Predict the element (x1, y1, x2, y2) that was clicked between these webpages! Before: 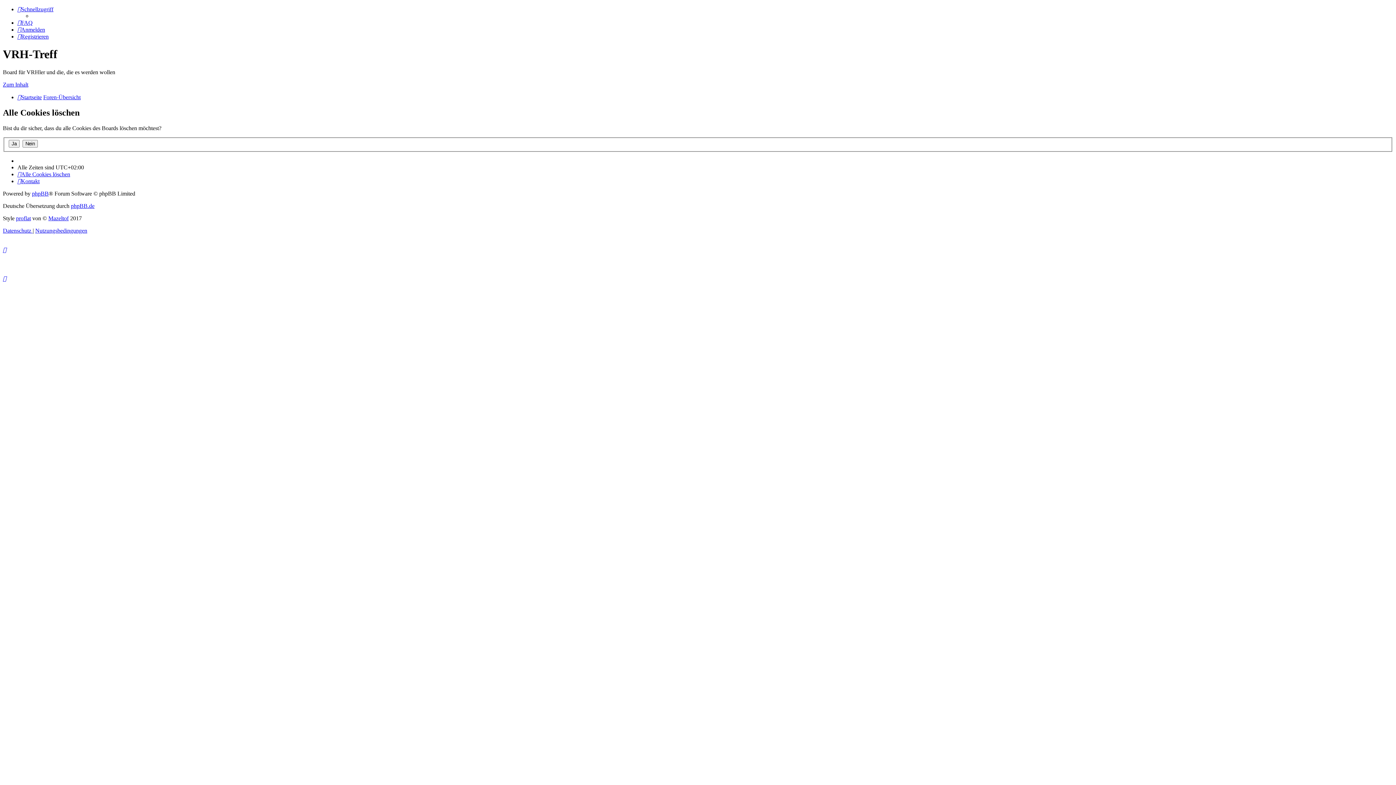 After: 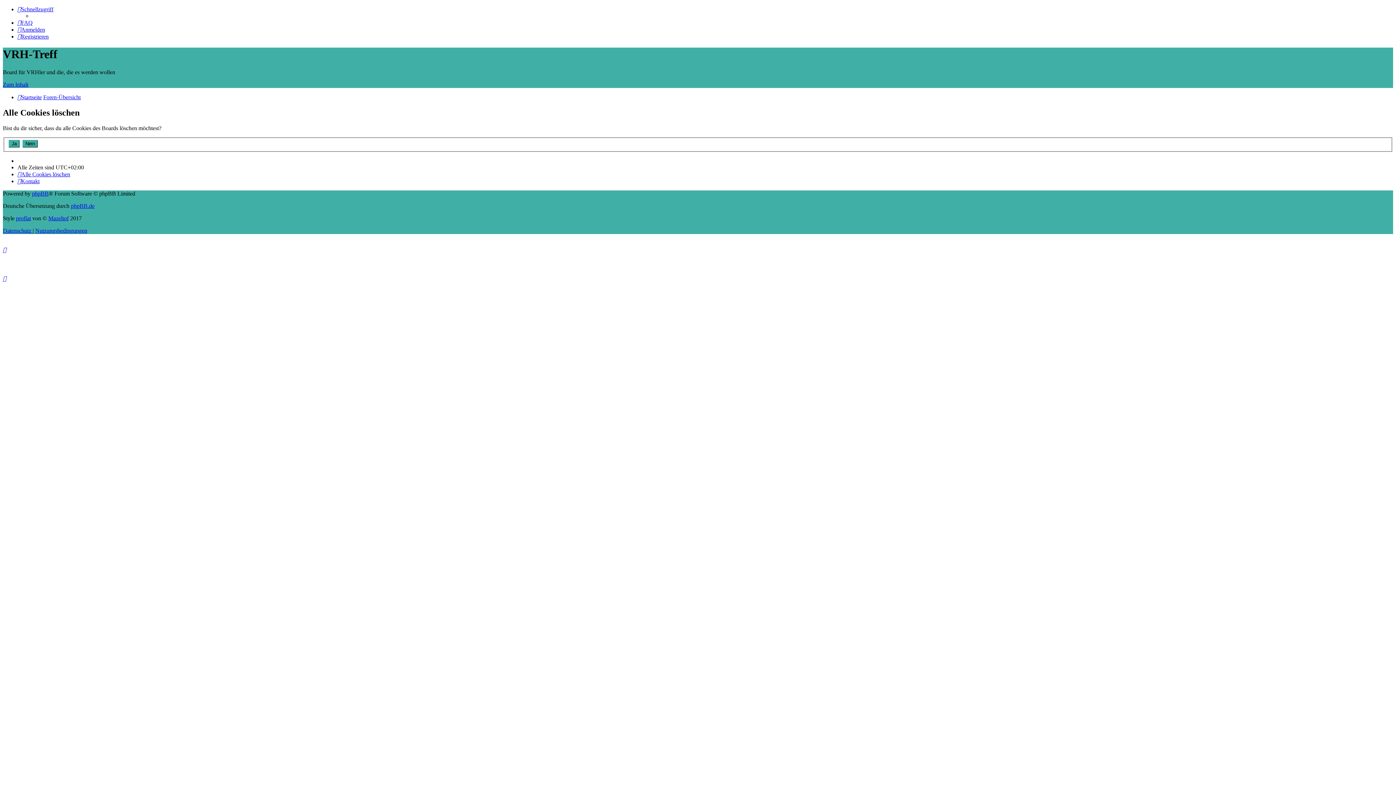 Action: bbox: (17, 171, 70, 177) label: Alle Cookies löschen